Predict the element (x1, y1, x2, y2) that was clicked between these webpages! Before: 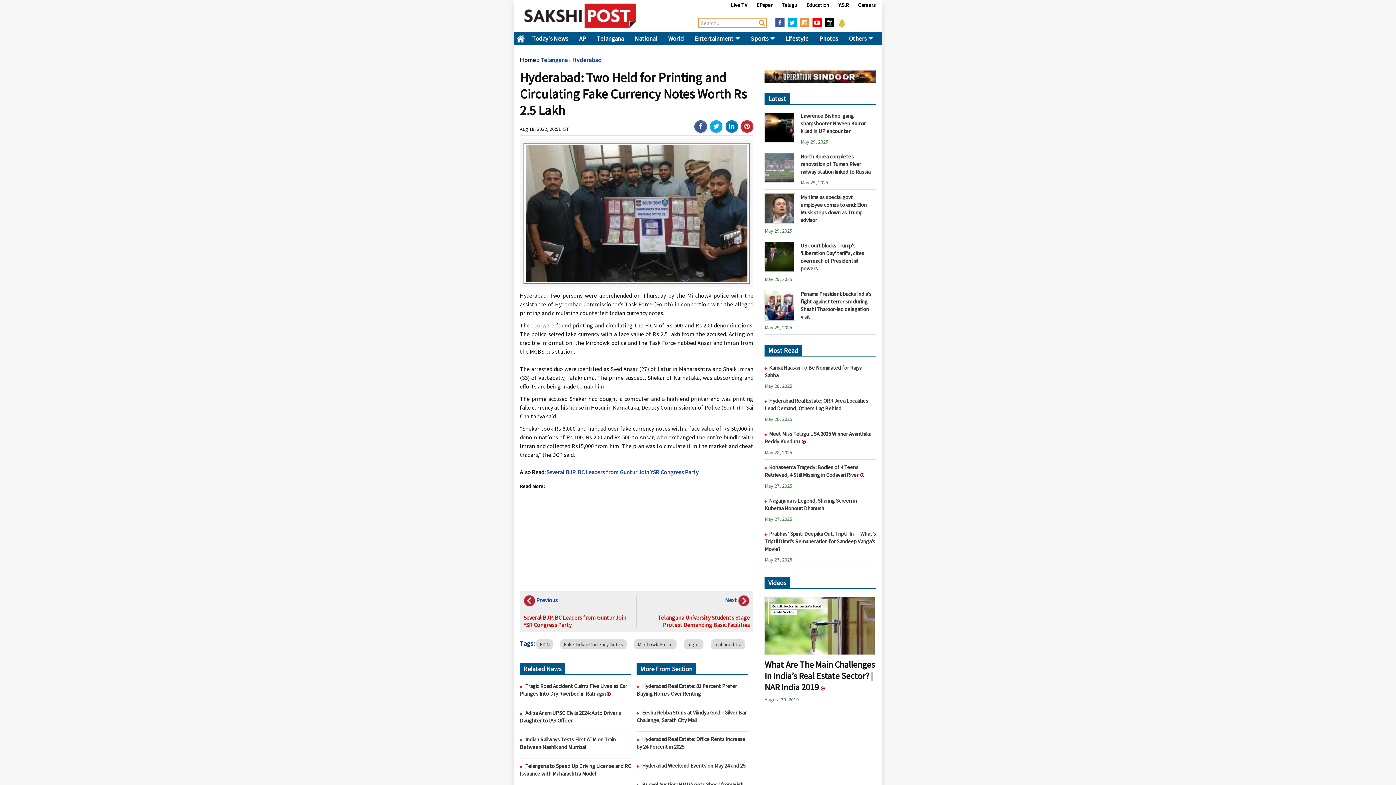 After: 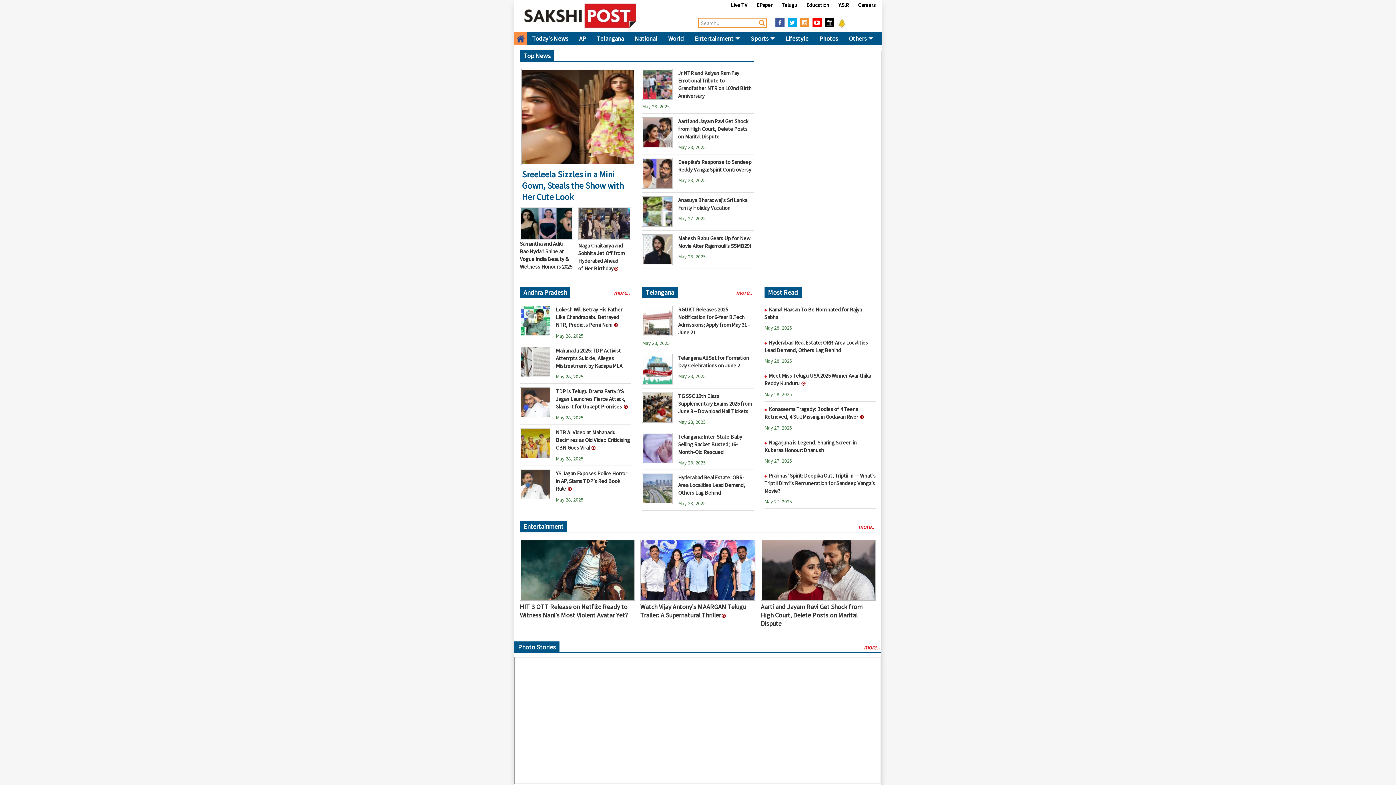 Action: bbox: (520, 56, 536, 64) label: Home